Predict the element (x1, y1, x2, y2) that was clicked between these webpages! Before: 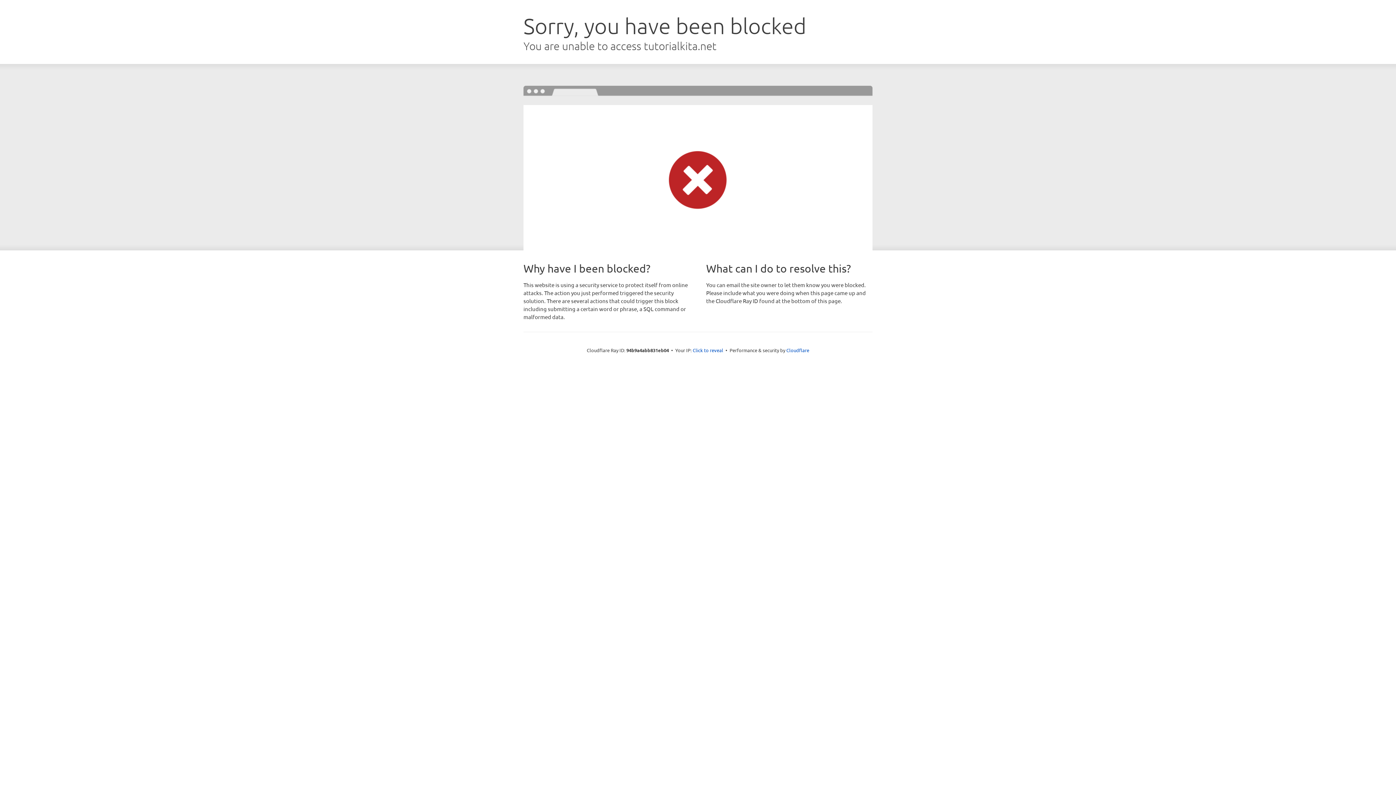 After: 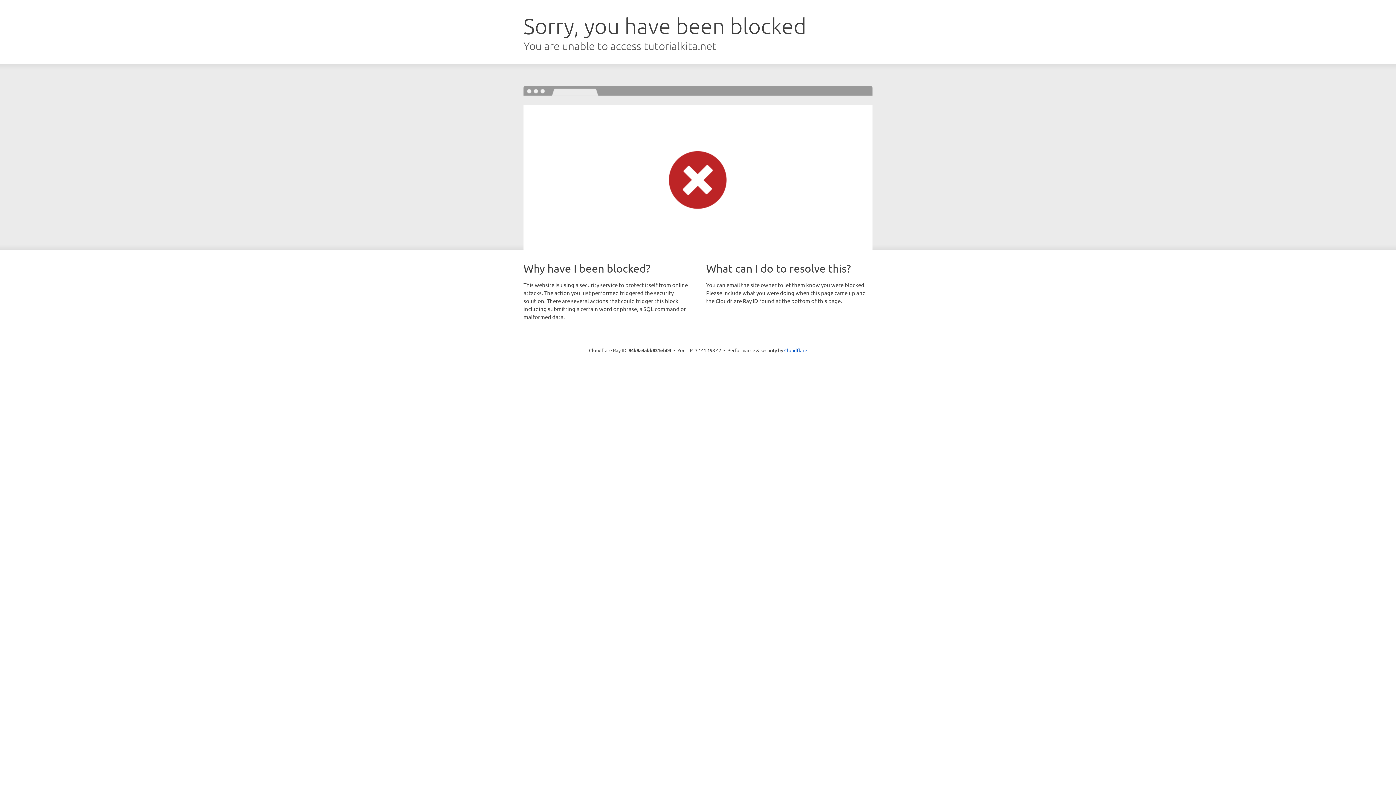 Action: label: Click to reveal bbox: (692, 346, 723, 353)